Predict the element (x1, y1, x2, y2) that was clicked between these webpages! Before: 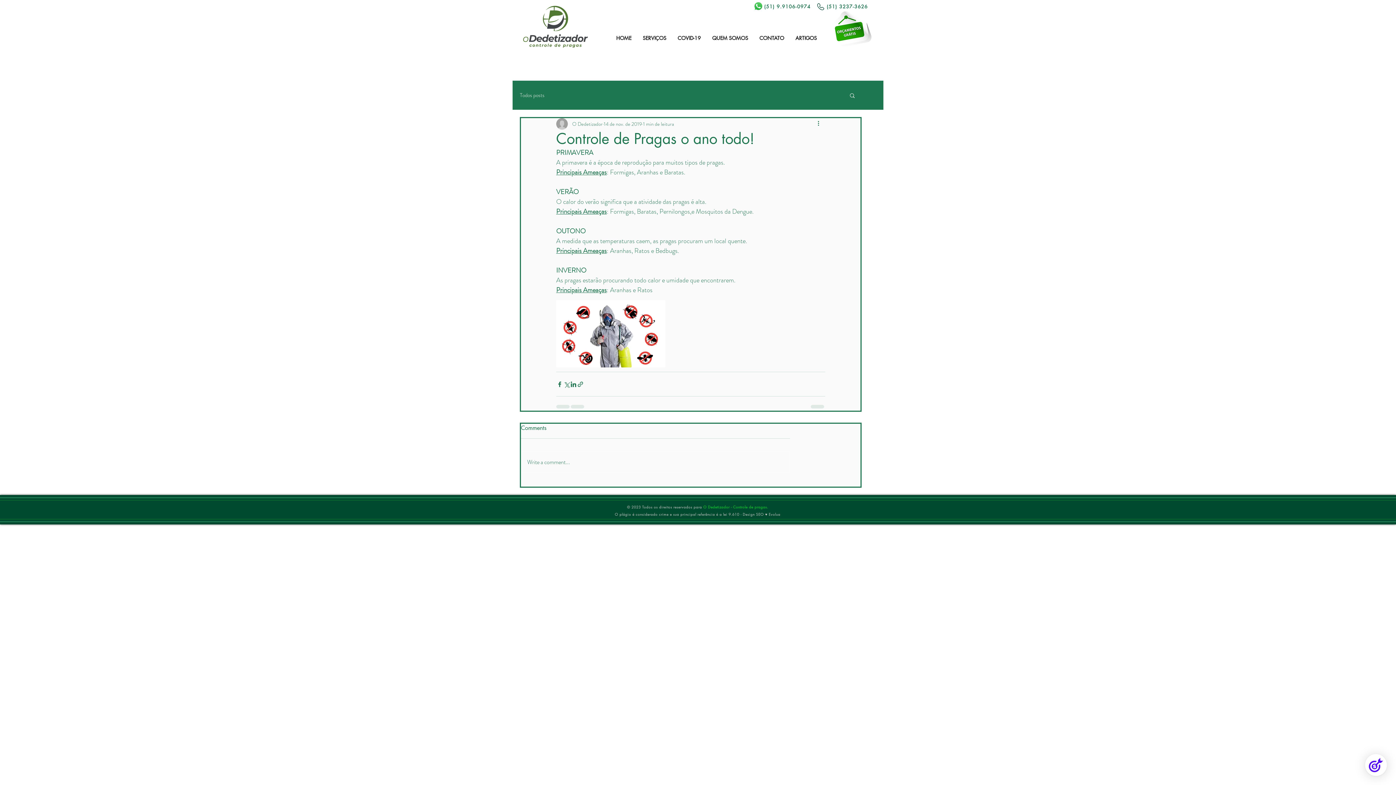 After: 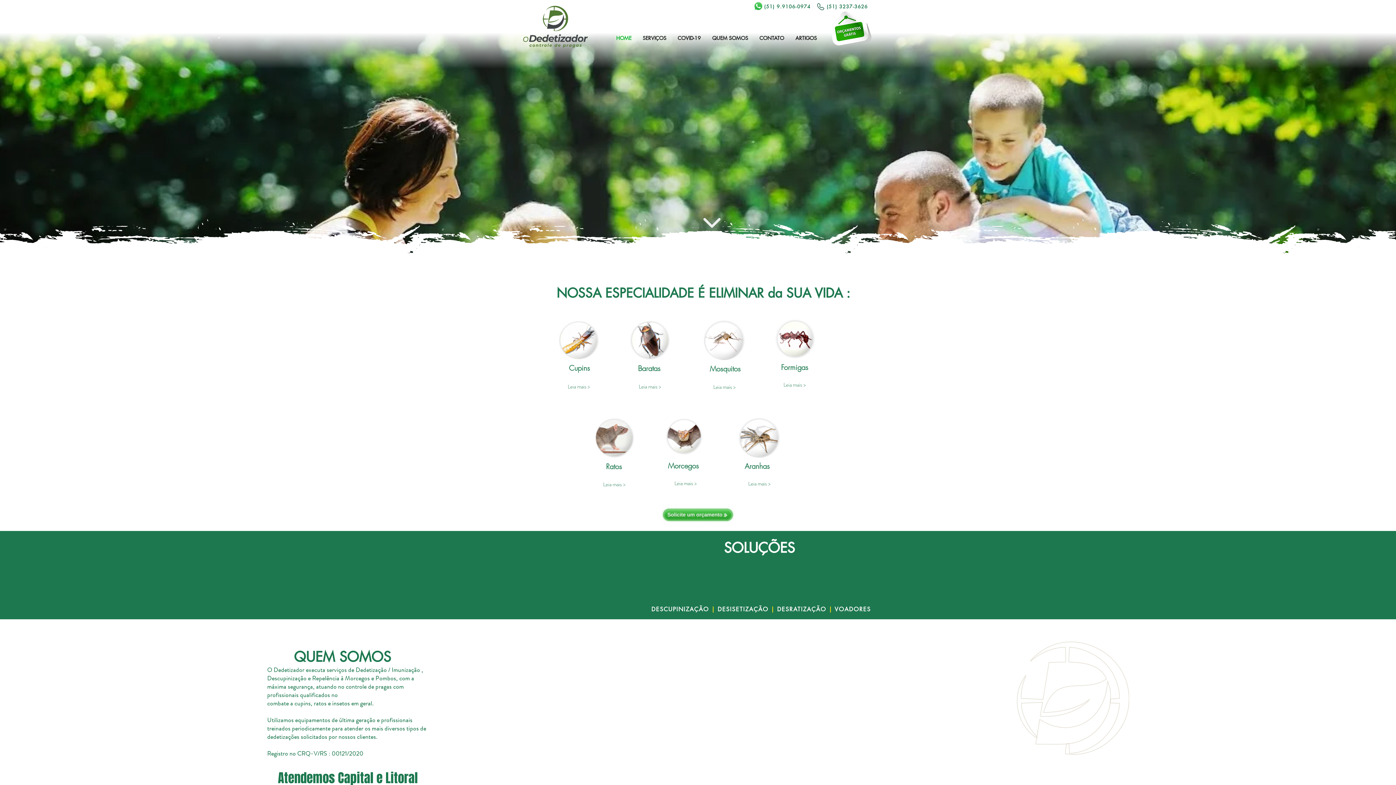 Action: bbox: (523, 5, 588, 47)